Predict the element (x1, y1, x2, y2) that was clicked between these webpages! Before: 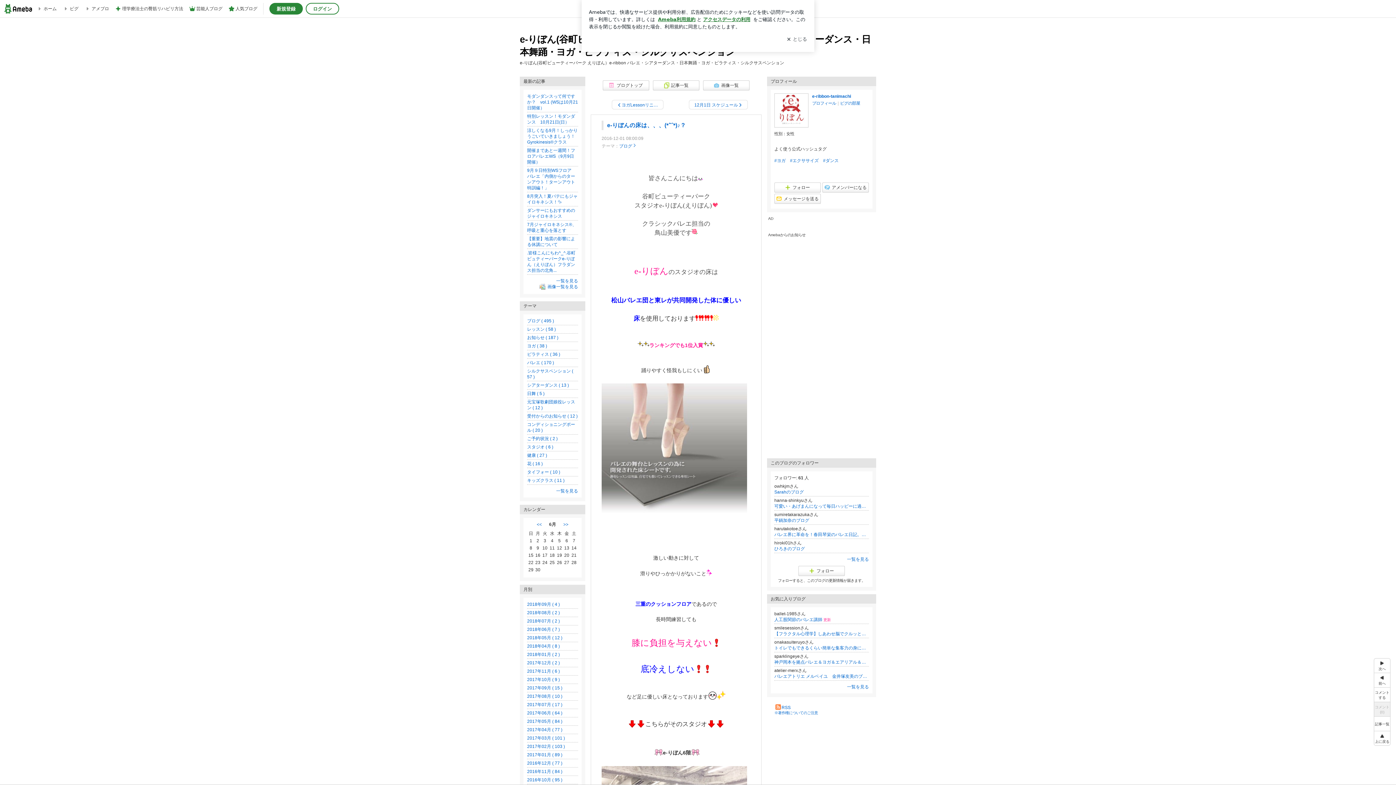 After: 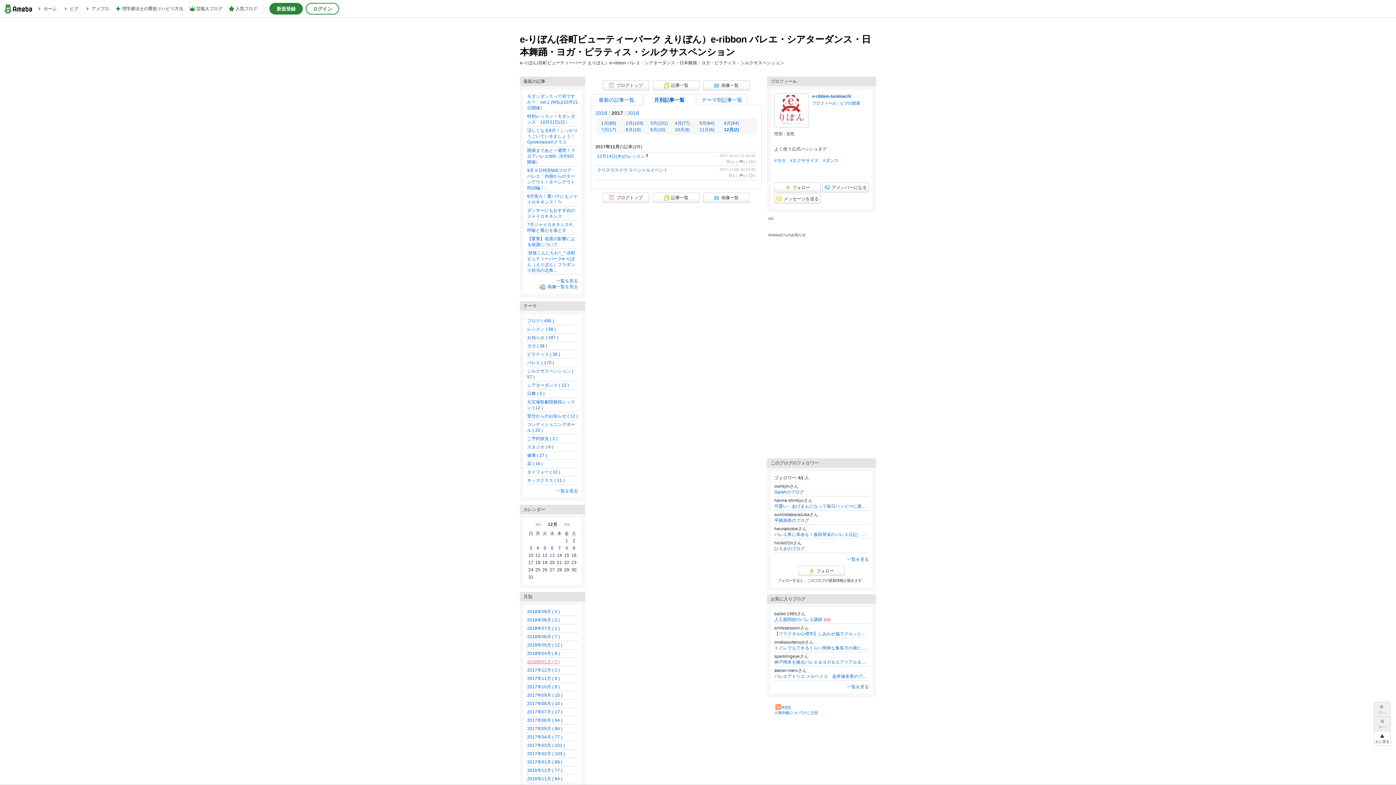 Action: bbox: (527, 660, 560, 665) label: 2017年12月 ( 2 )